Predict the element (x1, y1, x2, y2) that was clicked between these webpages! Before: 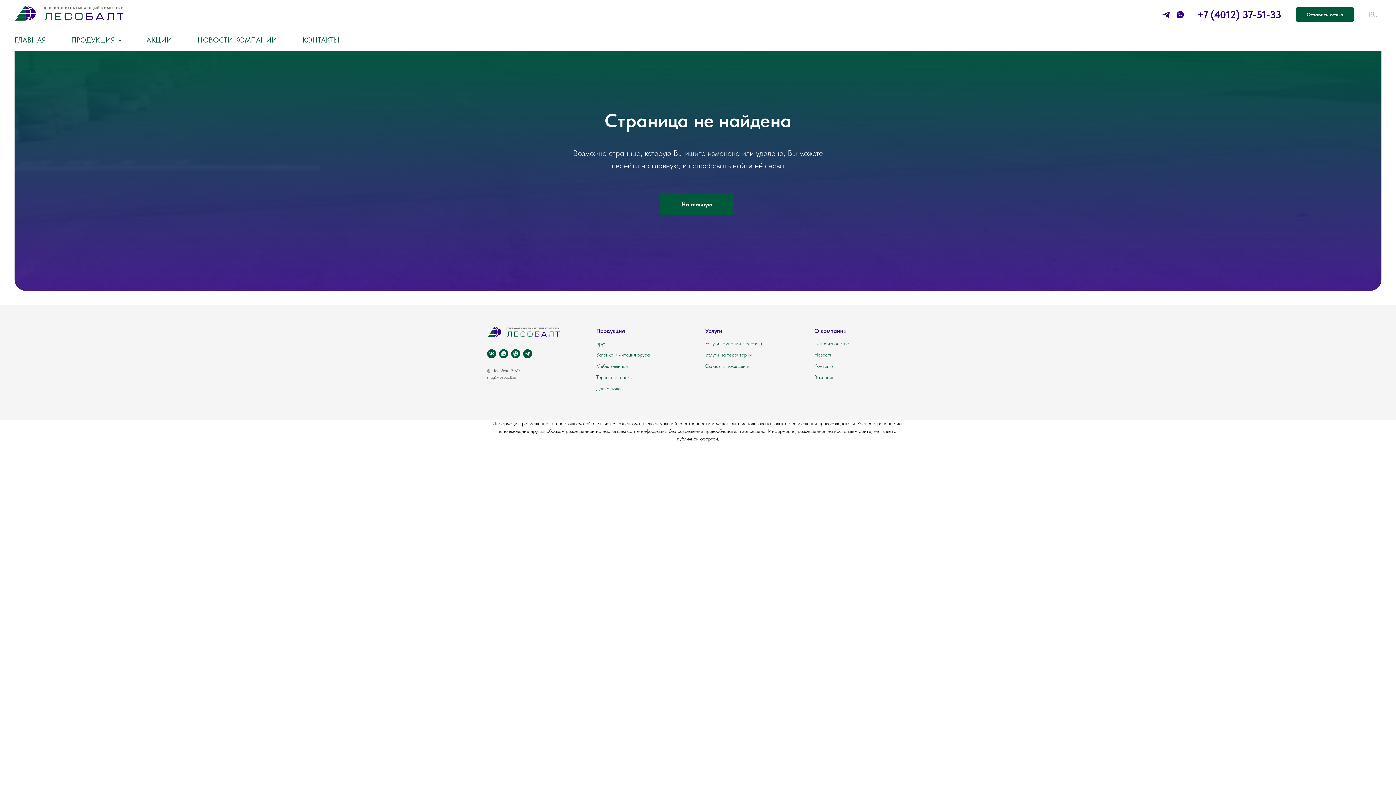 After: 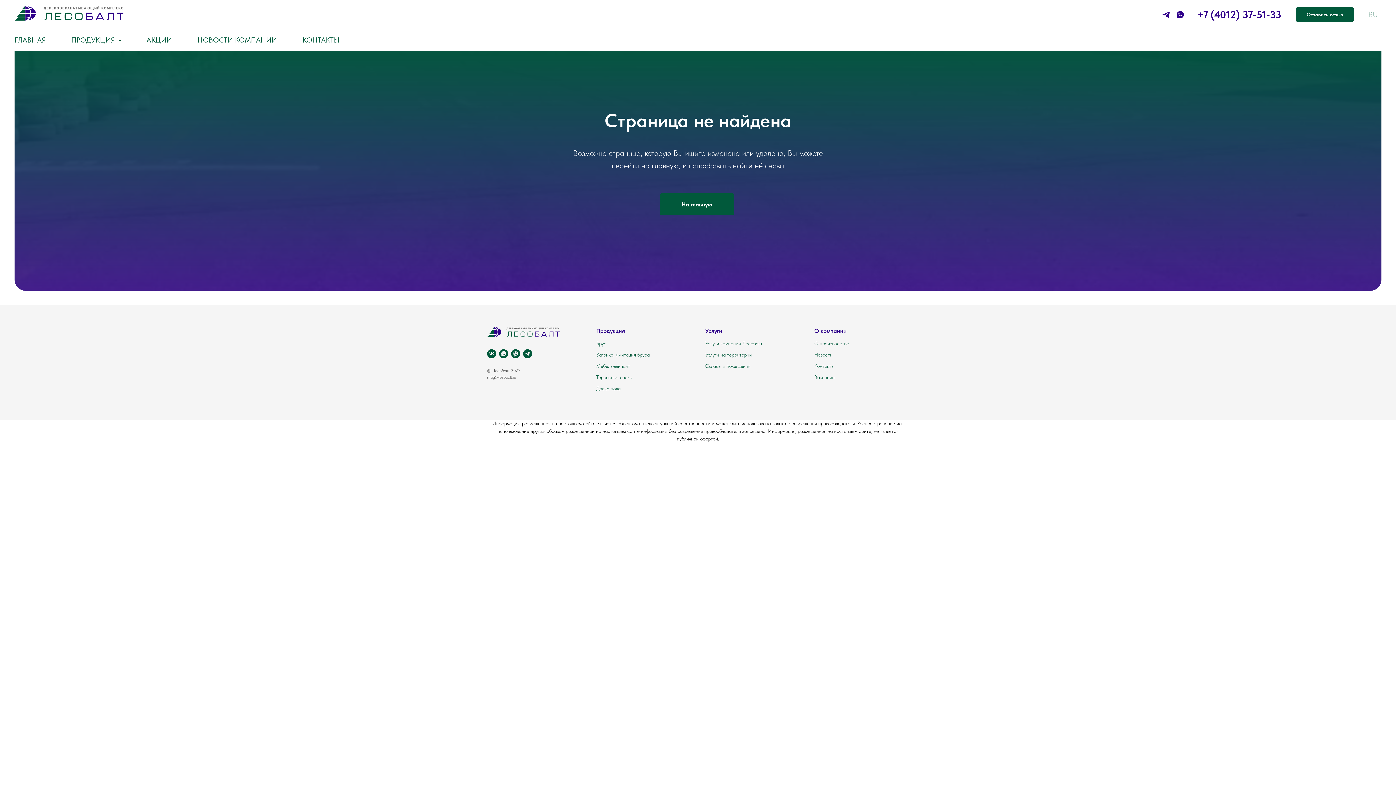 Action: bbox: (1176, 10, 1185, 19) label: whatsapp